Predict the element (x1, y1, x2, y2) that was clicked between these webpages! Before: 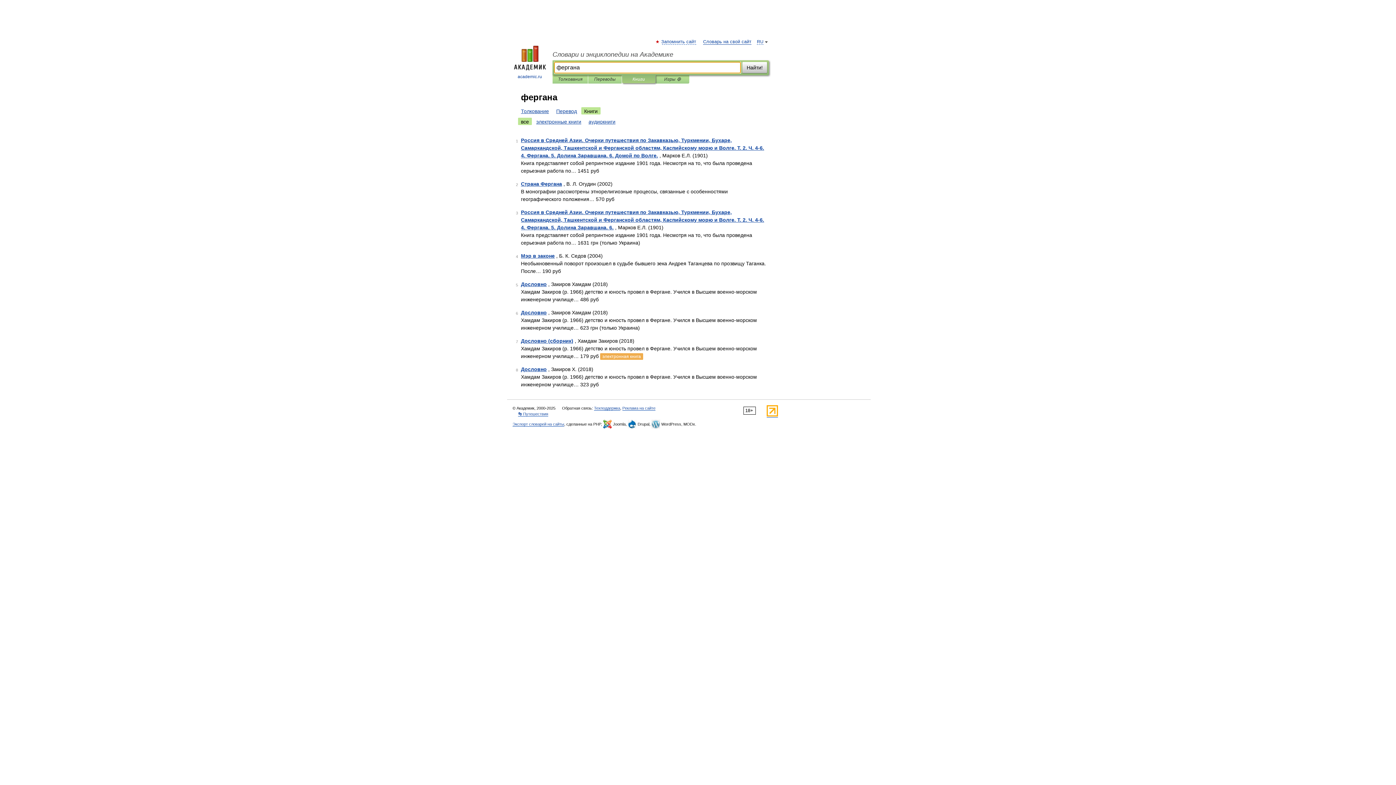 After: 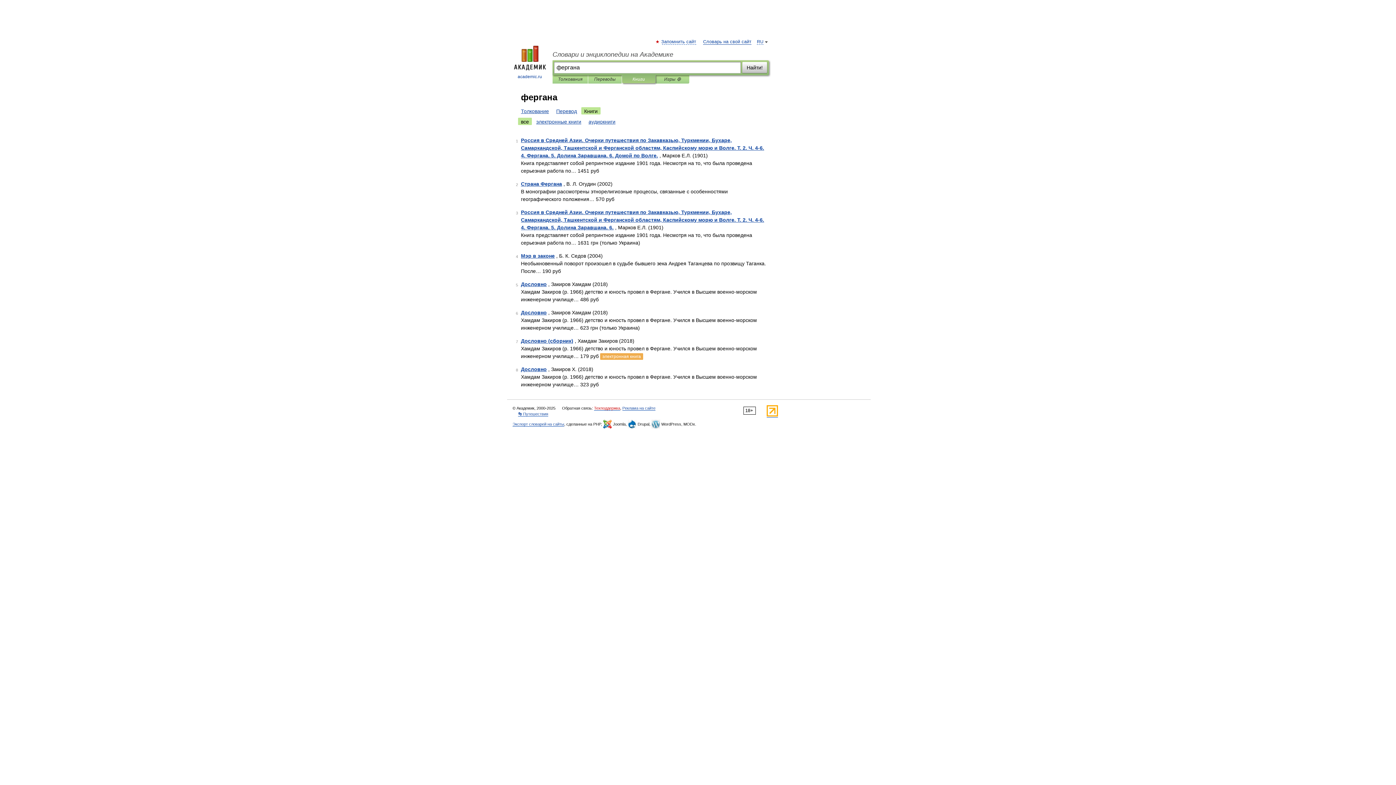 Action: bbox: (594, 406, 620, 410) label: Техподдержка